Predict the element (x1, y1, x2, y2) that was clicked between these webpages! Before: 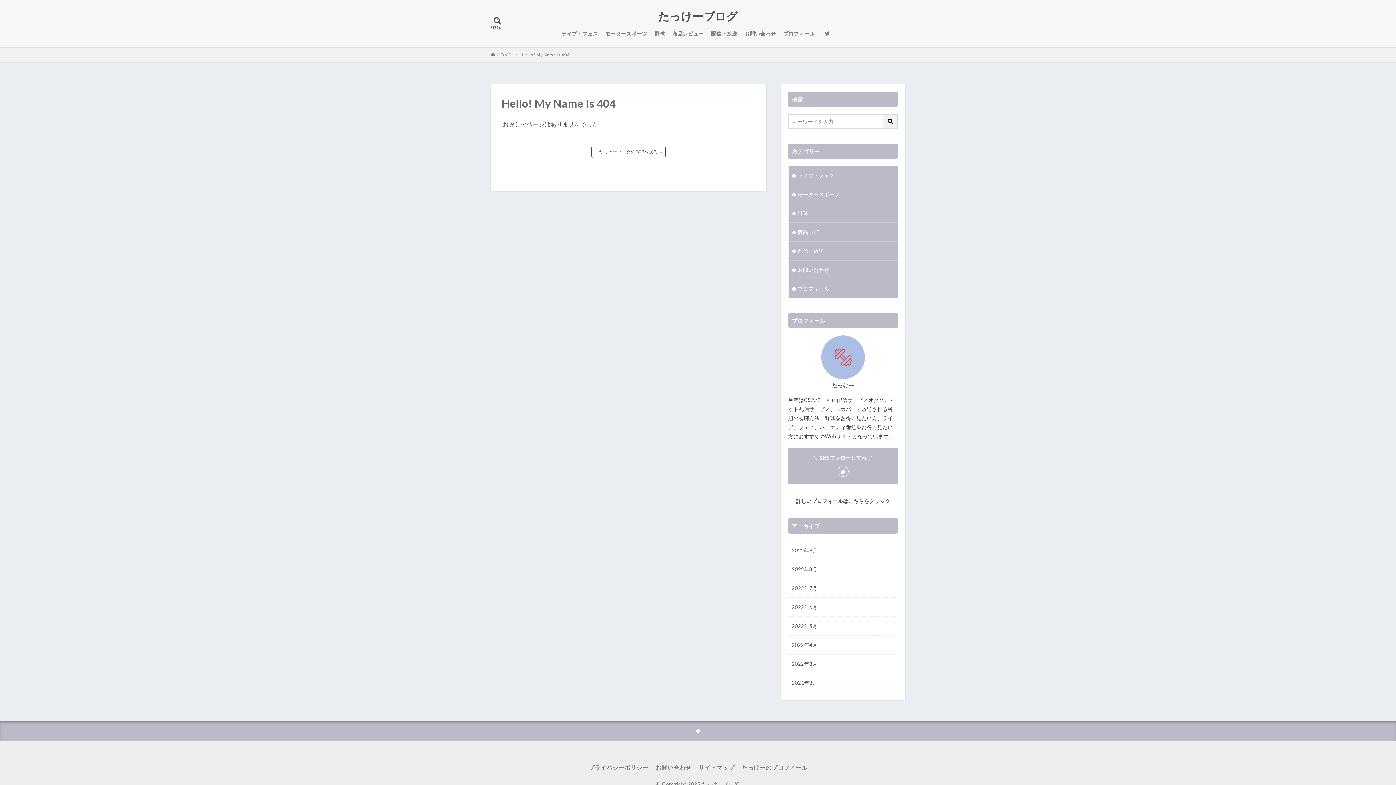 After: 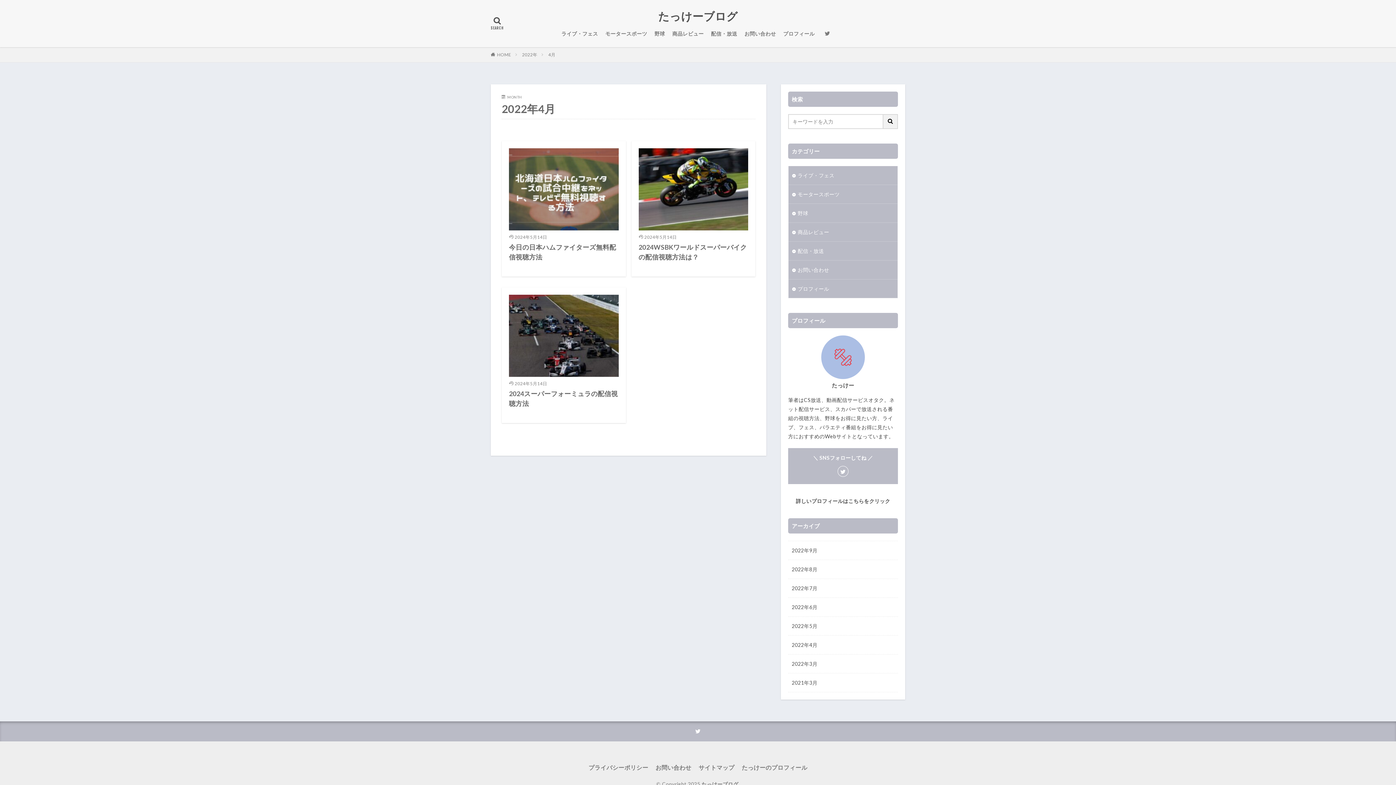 Action: bbox: (788, 636, 898, 654) label: 2022年4月